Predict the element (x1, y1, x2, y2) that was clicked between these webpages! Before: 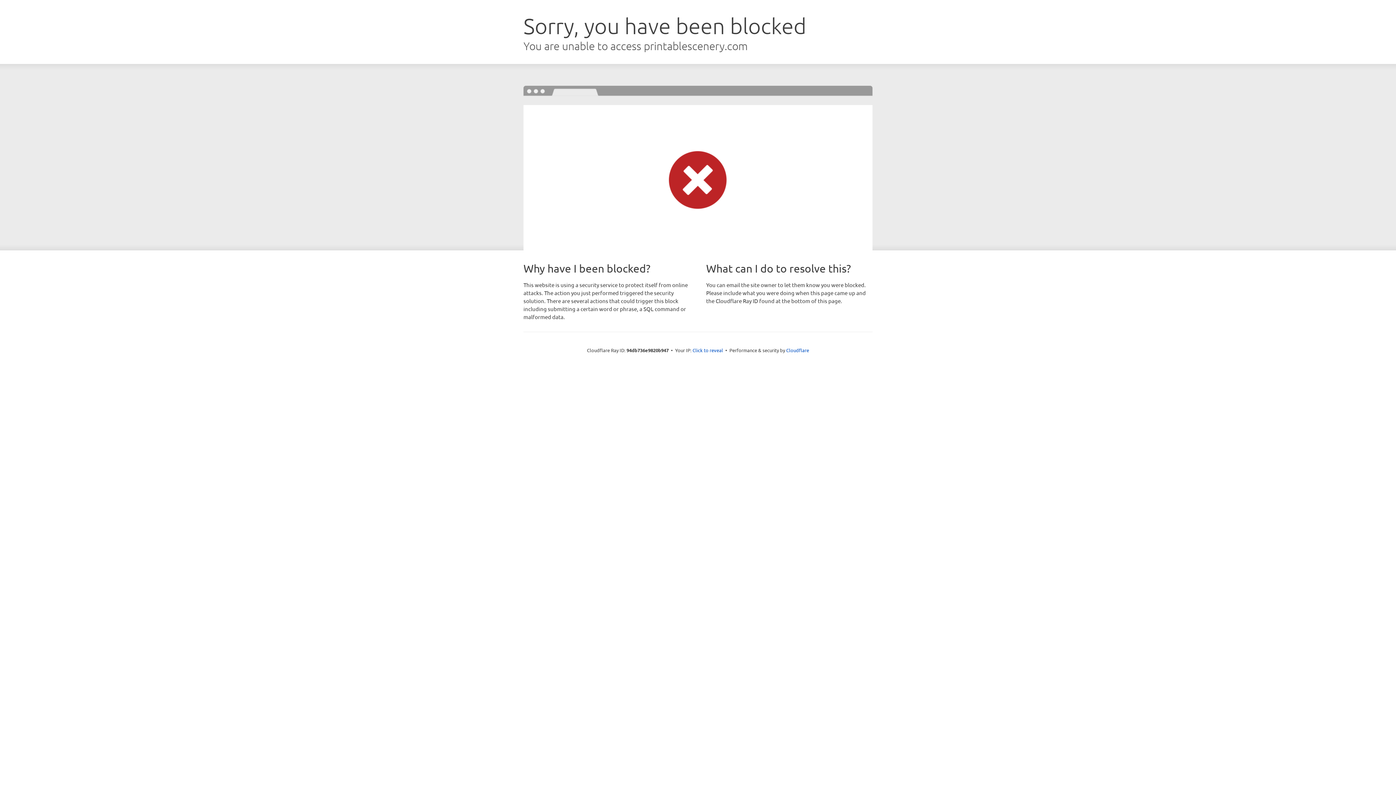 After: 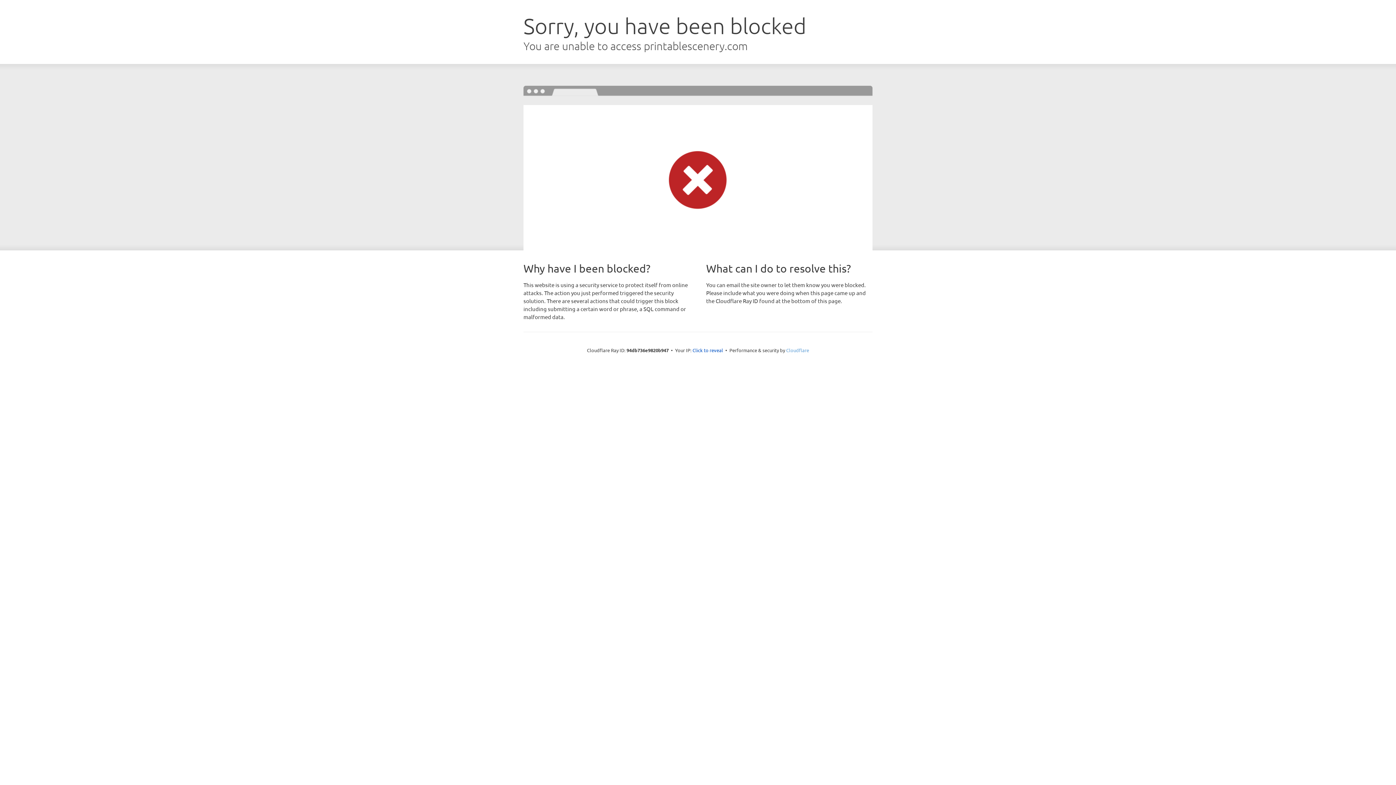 Action: label: Cloudflare bbox: (786, 347, 809, 353)